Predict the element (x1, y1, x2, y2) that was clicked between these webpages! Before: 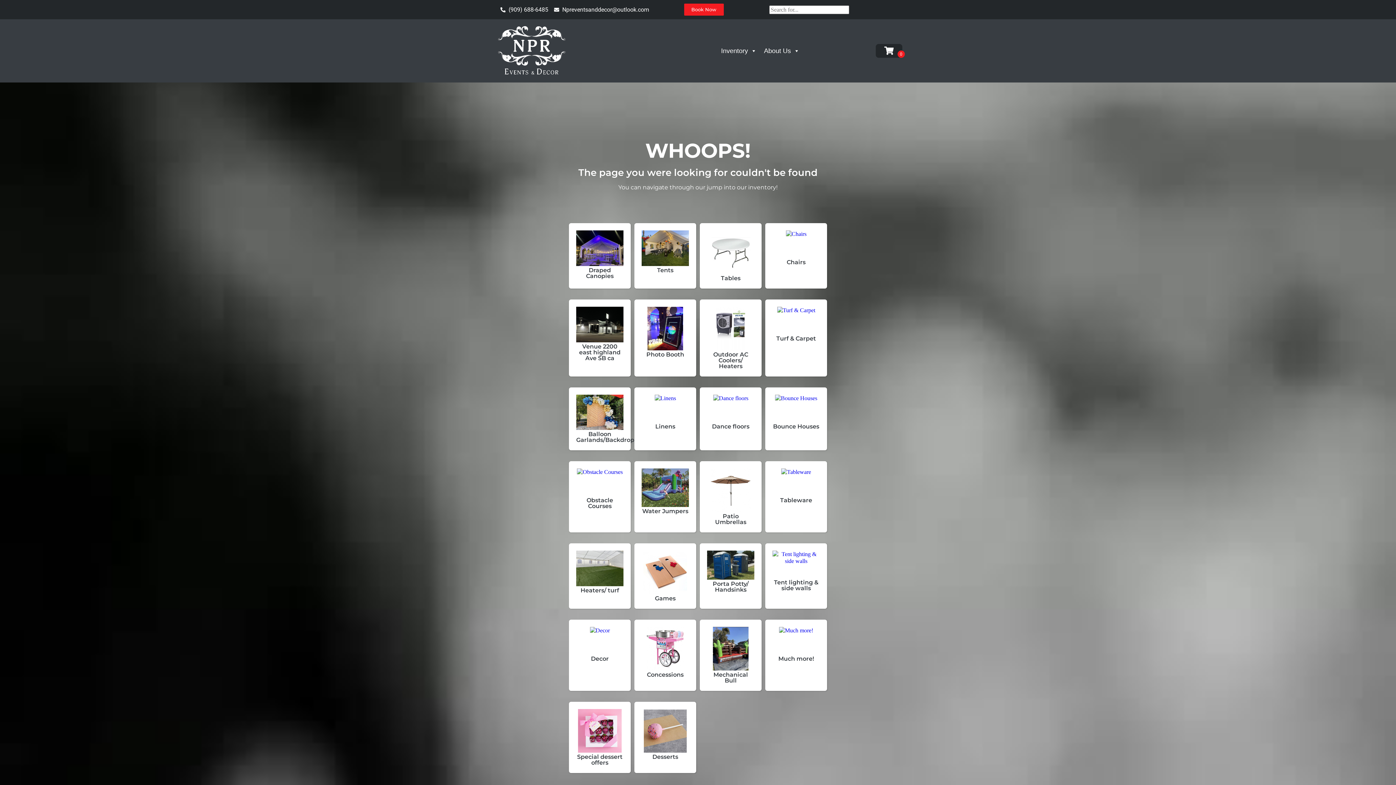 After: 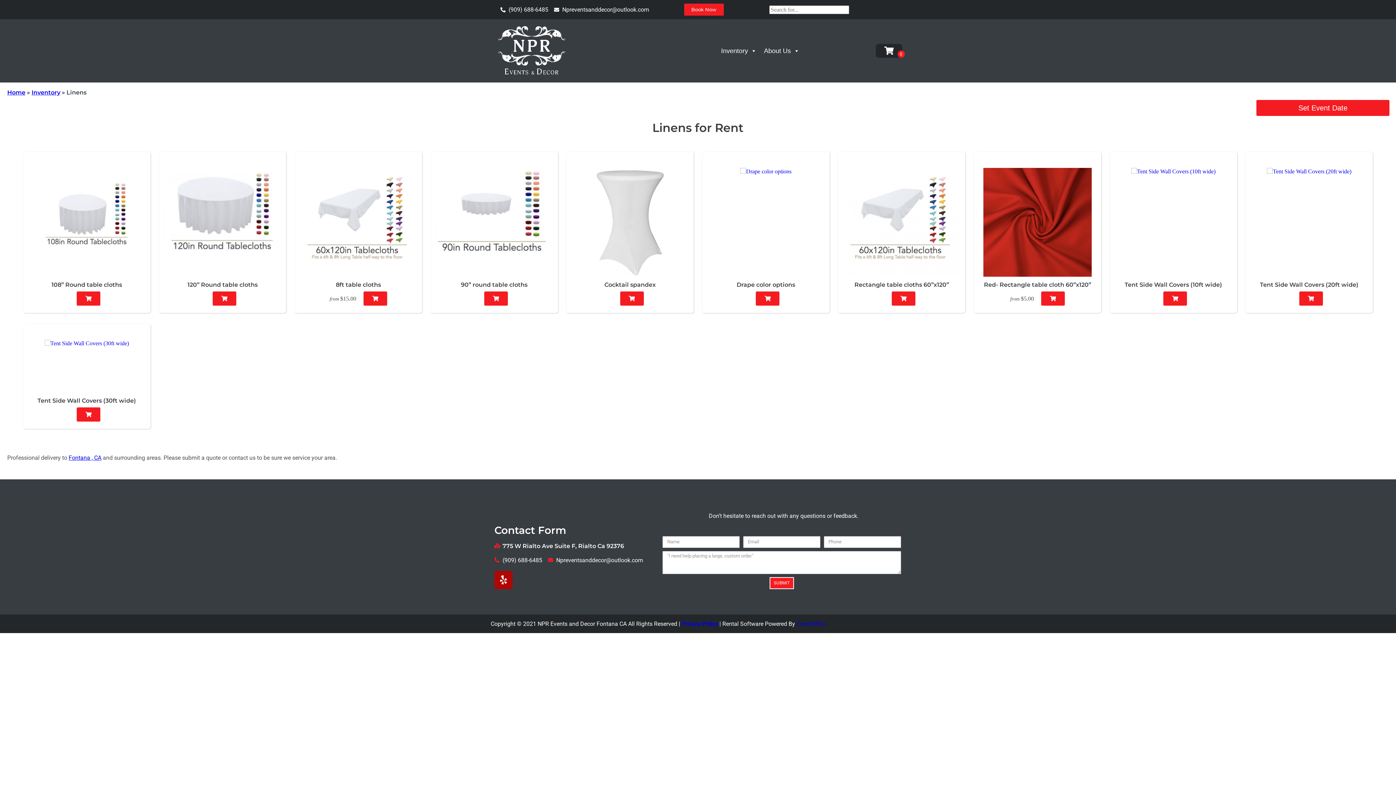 Action: bbox: (641, 395, 689, 424)